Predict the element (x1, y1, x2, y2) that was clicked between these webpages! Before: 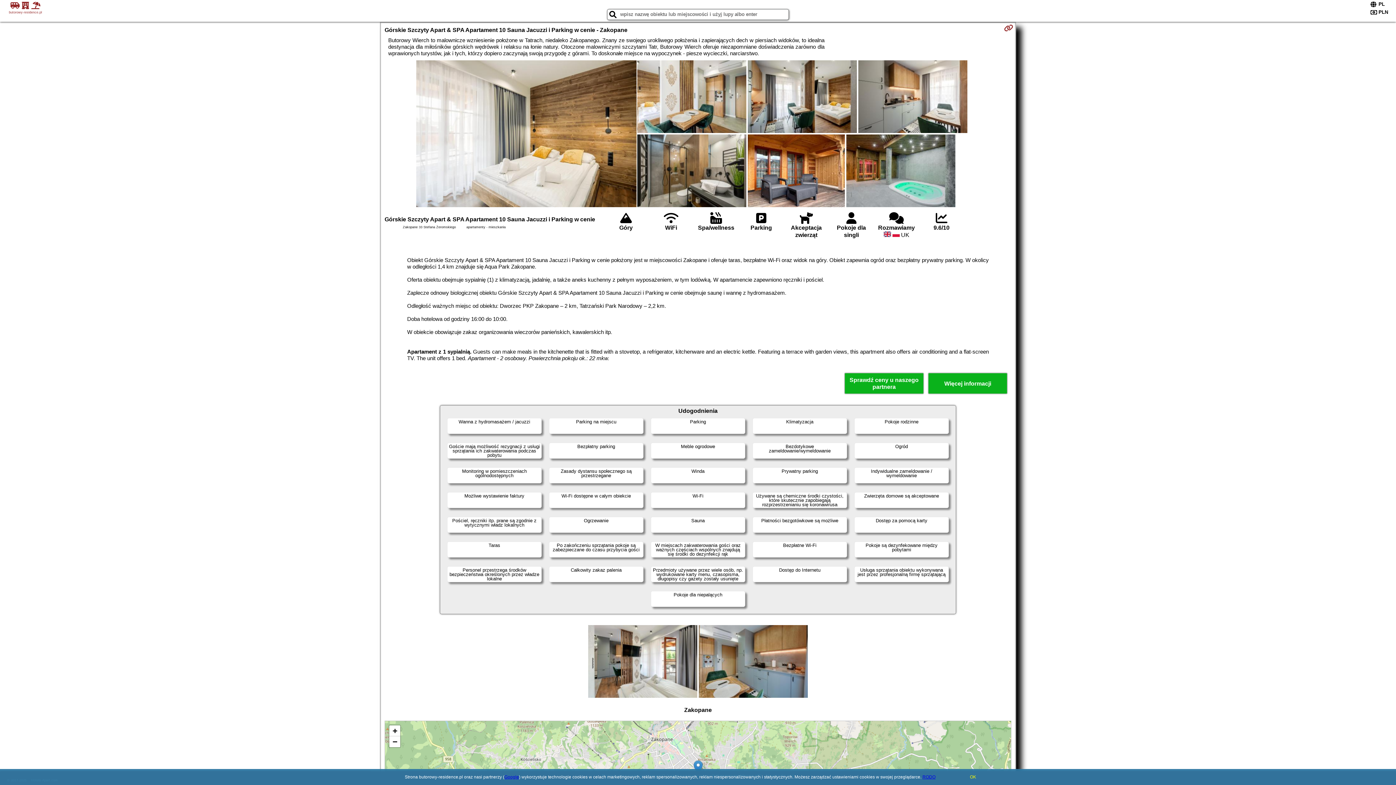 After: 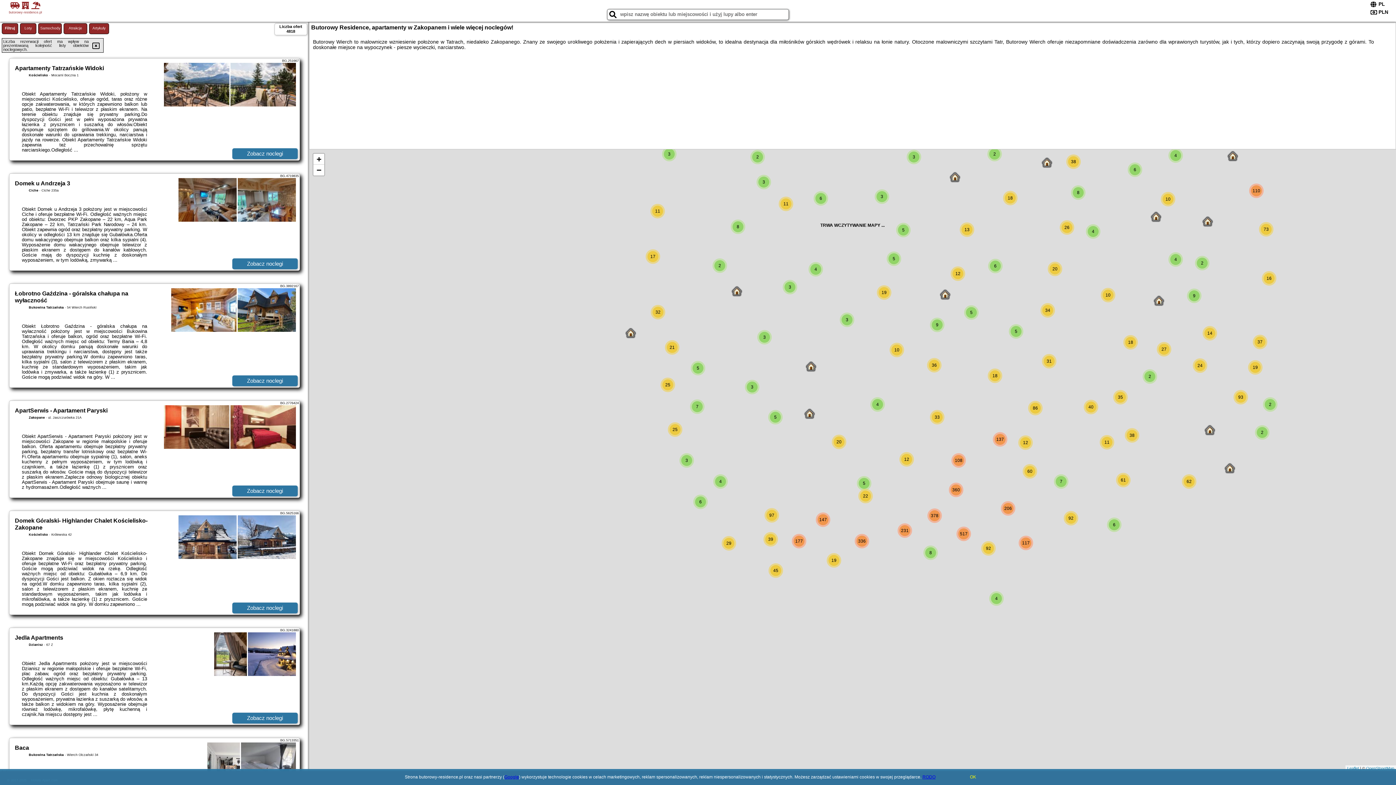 Action: bbox: (1, 1, 49, 14) label:   
butorowy-residence.pl